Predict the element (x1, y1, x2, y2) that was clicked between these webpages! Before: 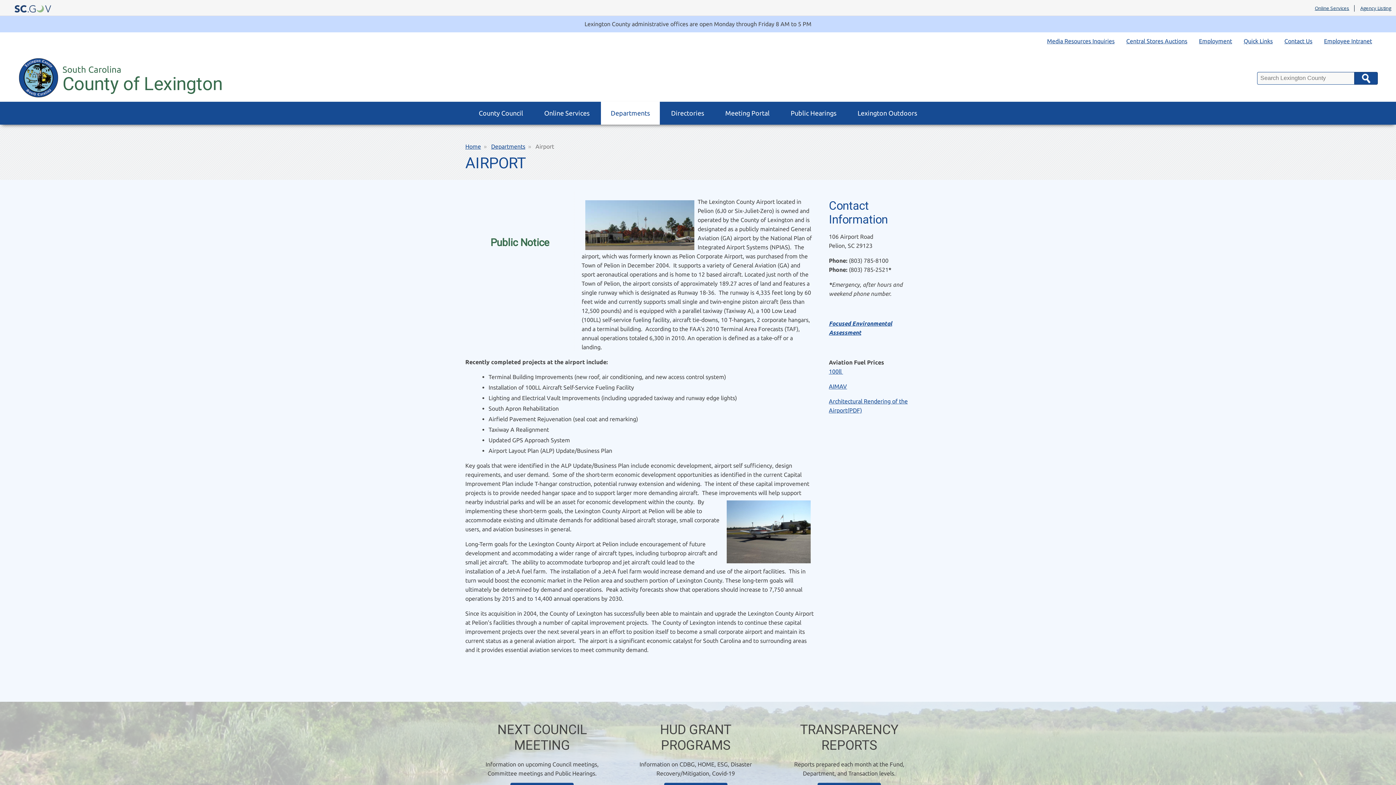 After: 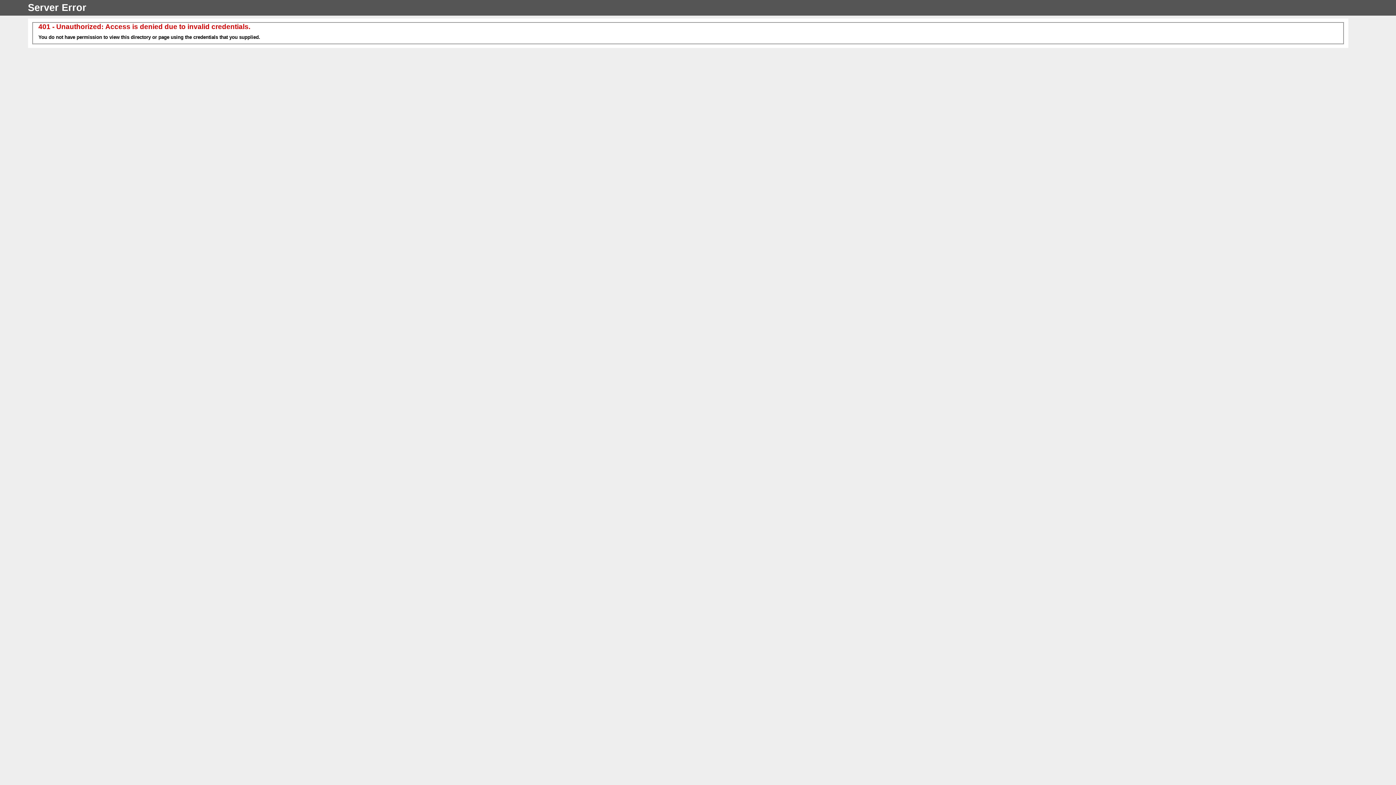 Action: bbox: (1318, 33, 1378, 48) label: Employee Intranet